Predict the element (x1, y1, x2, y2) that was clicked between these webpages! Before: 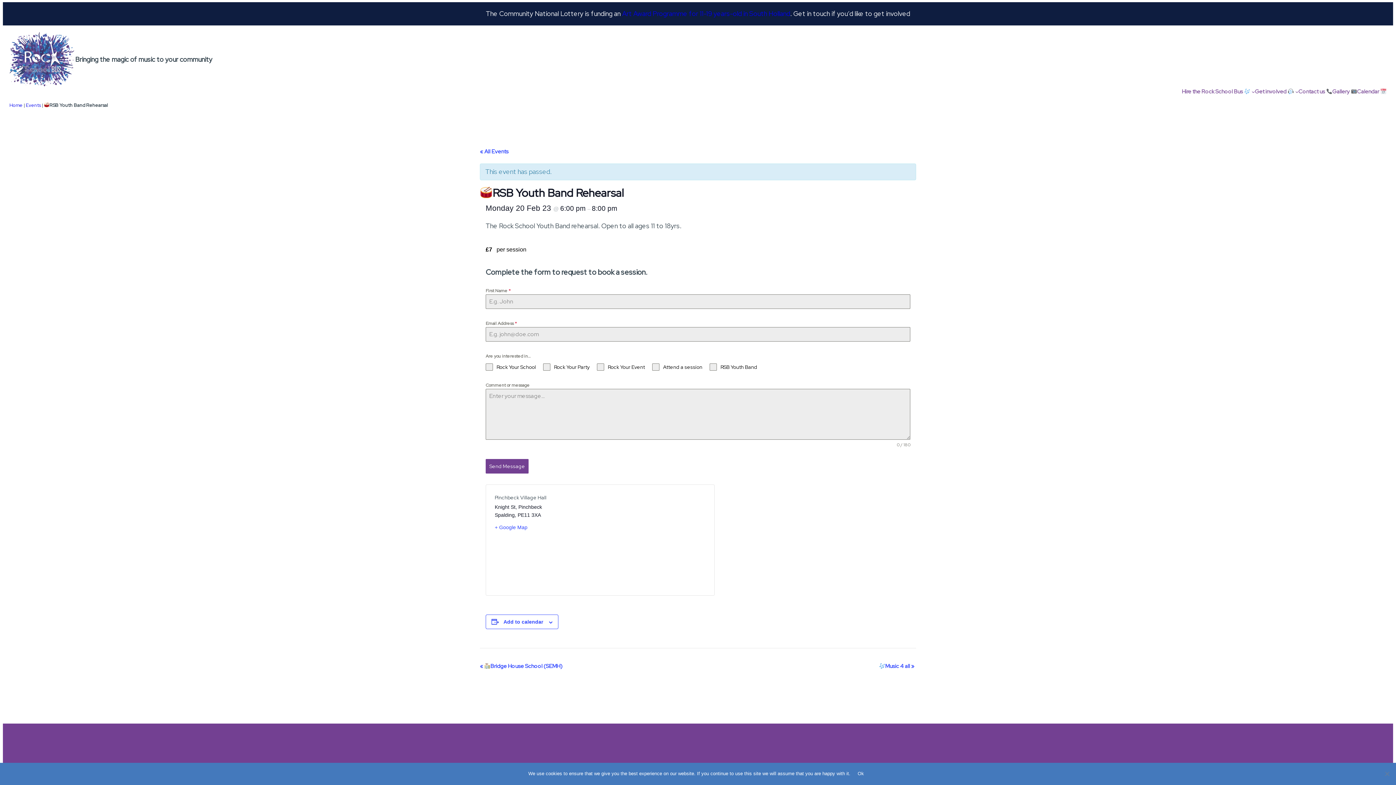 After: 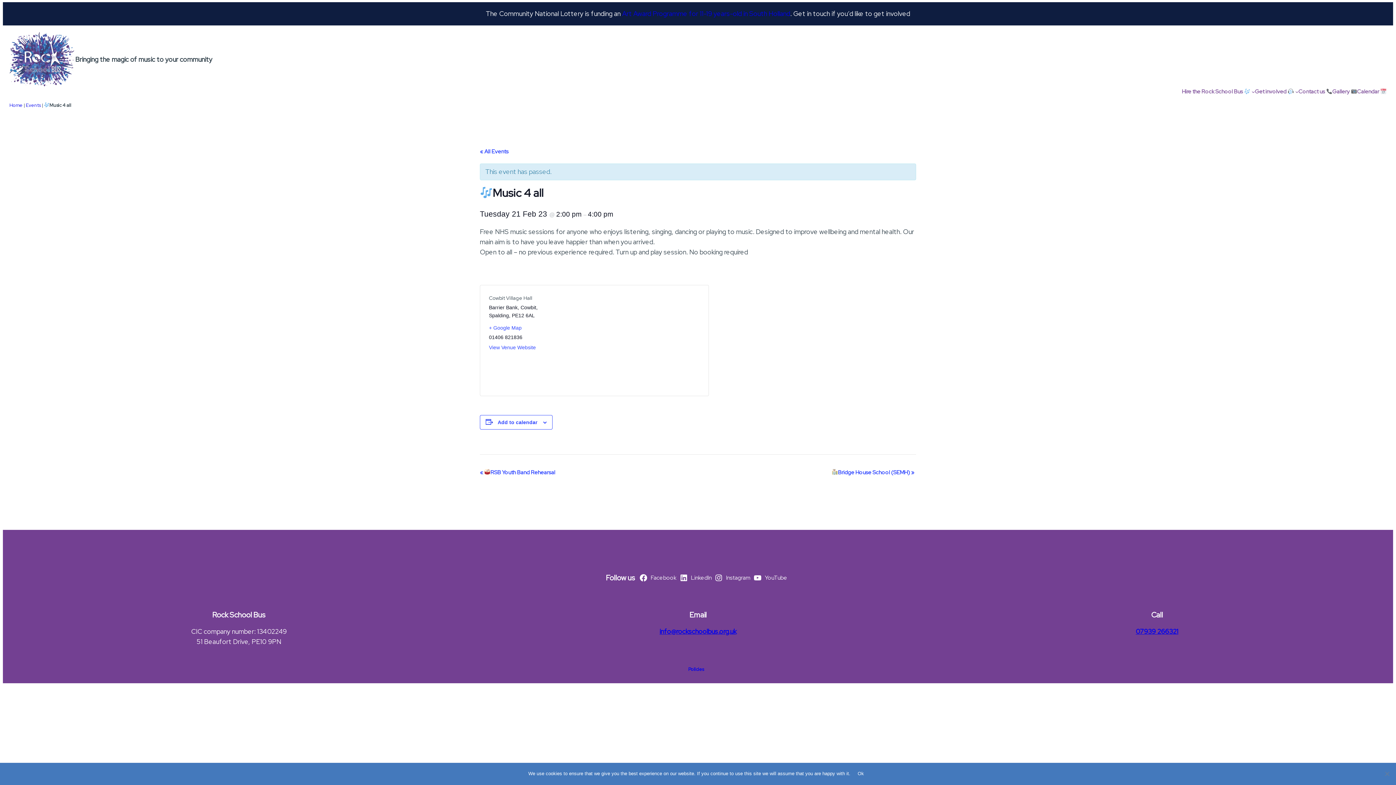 Action: bbox: (879, 663, 914, 670) label: Music 4 all »